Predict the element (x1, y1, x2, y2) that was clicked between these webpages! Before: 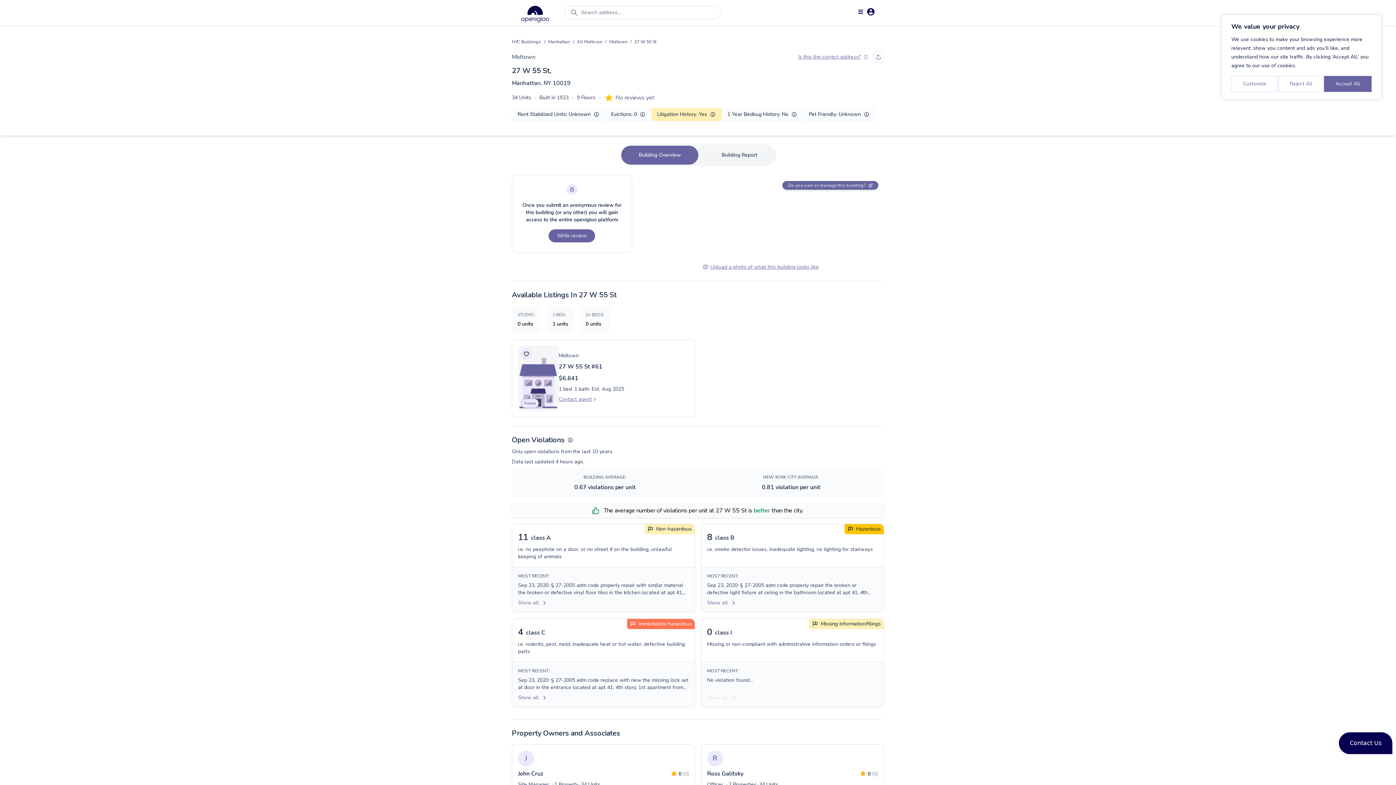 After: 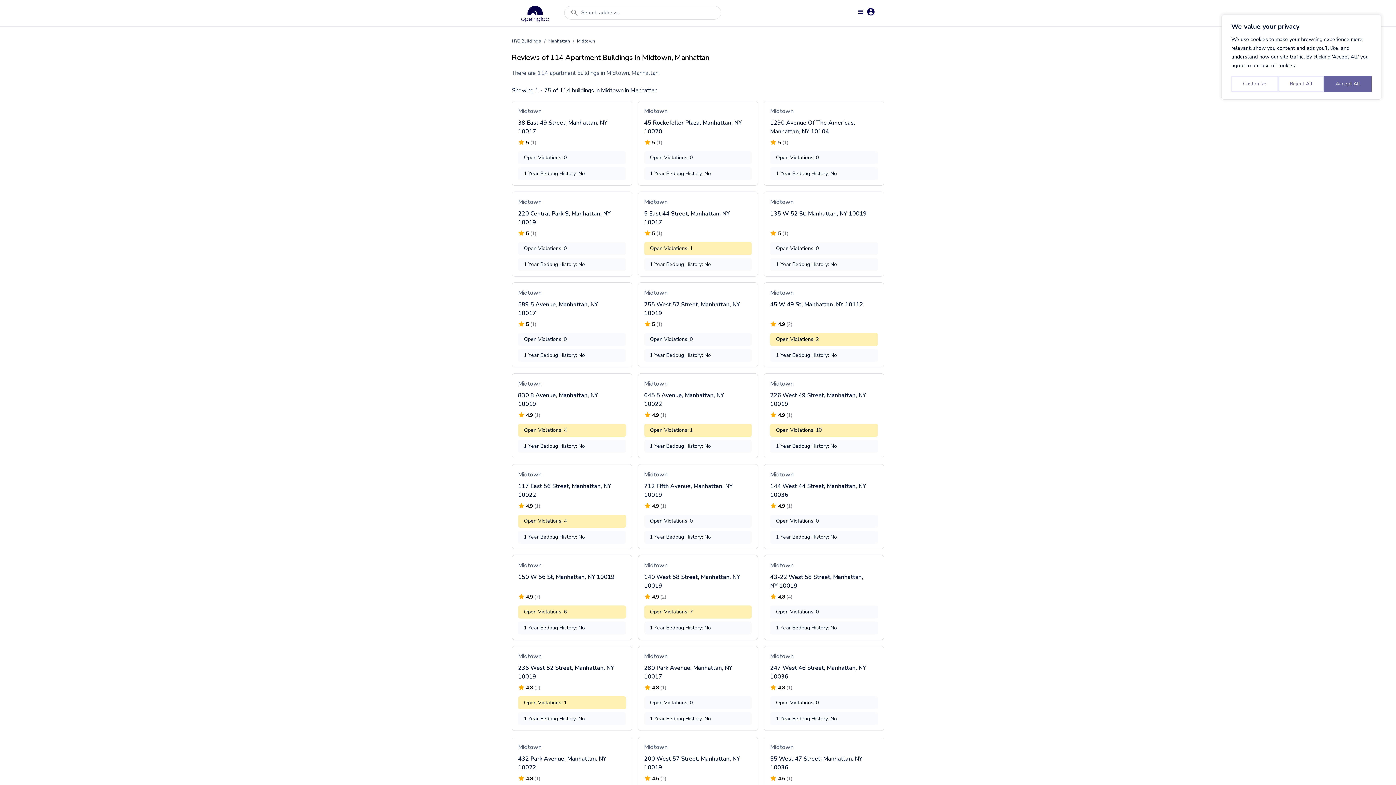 Action: label: Midtown bbox: (609, 38, 627, 45)